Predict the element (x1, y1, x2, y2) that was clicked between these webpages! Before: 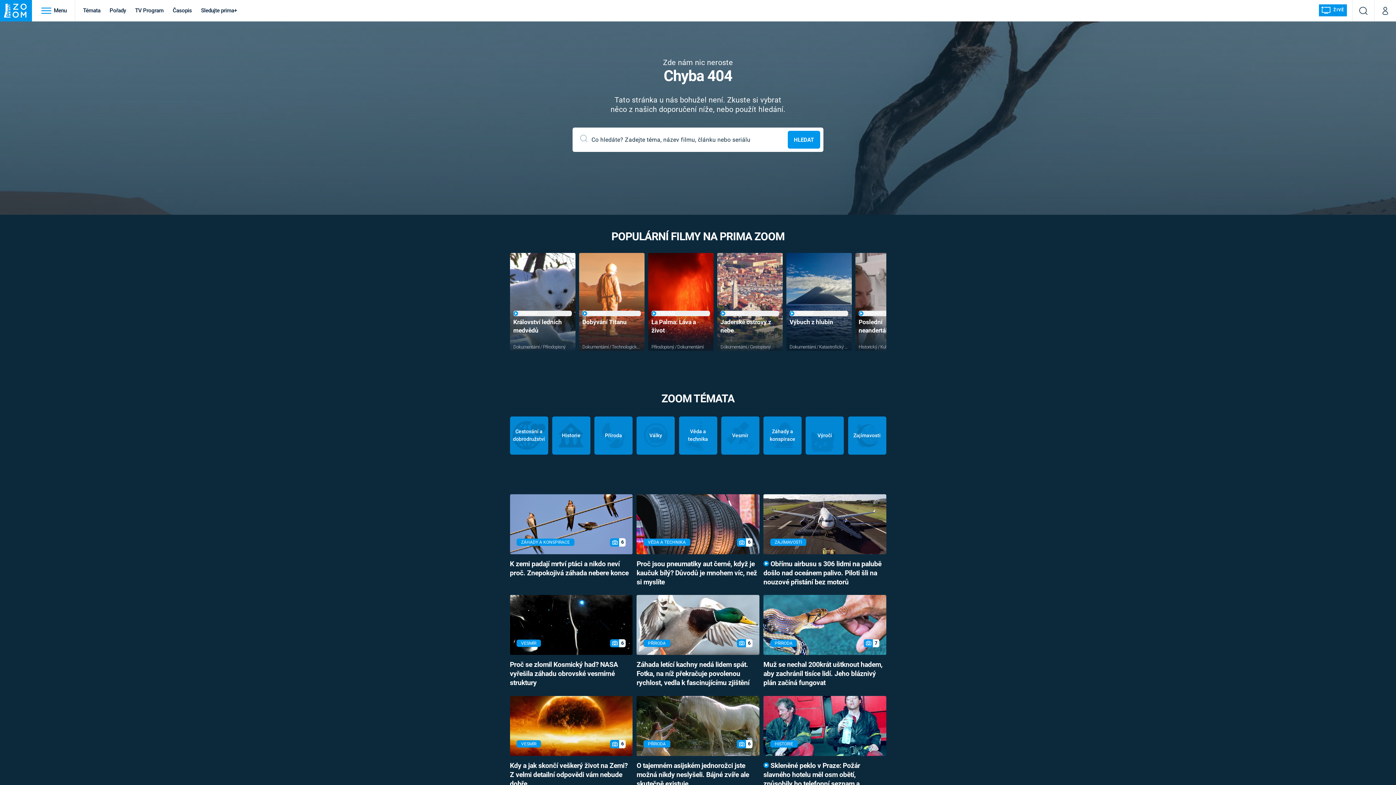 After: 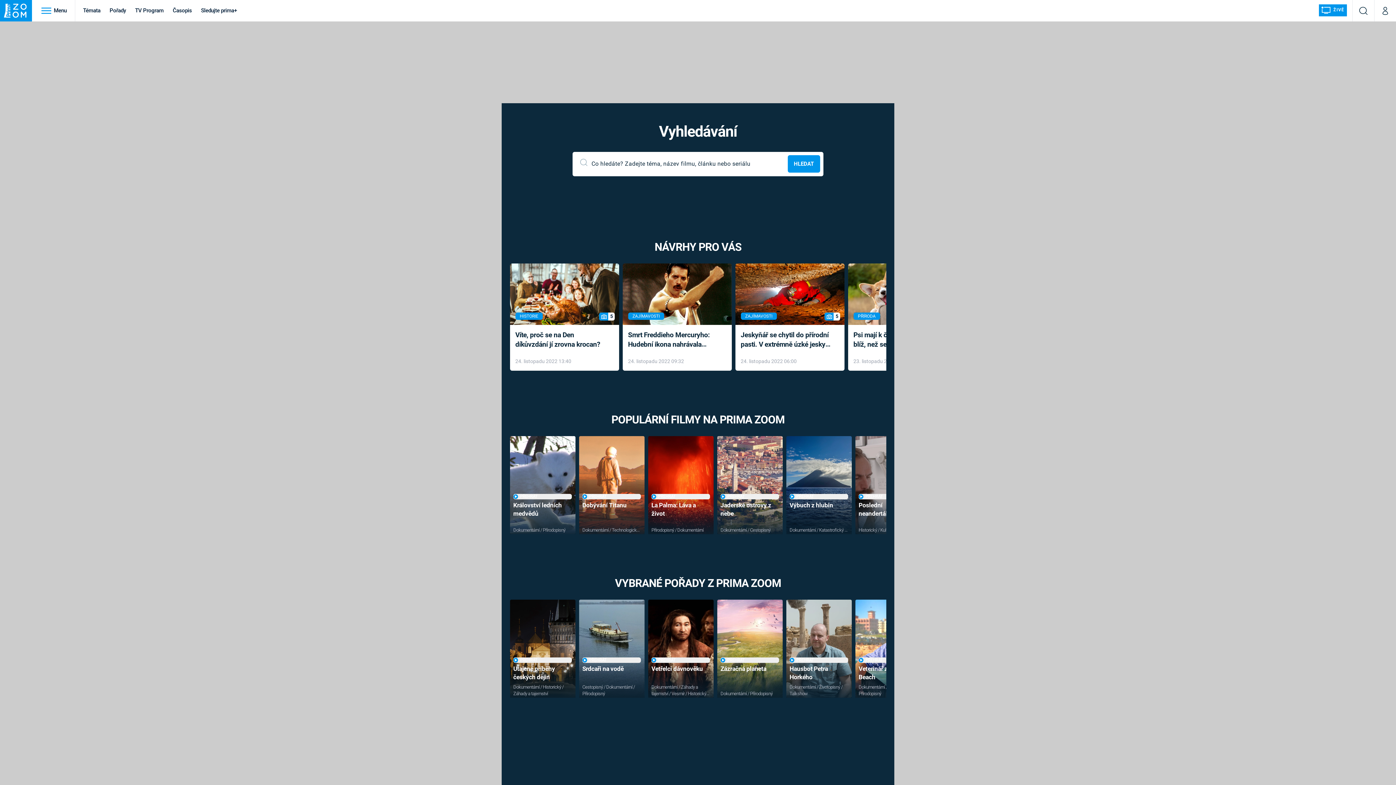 Action: label: Vyhledávání bbox: (1353, 0, 1374, 21)